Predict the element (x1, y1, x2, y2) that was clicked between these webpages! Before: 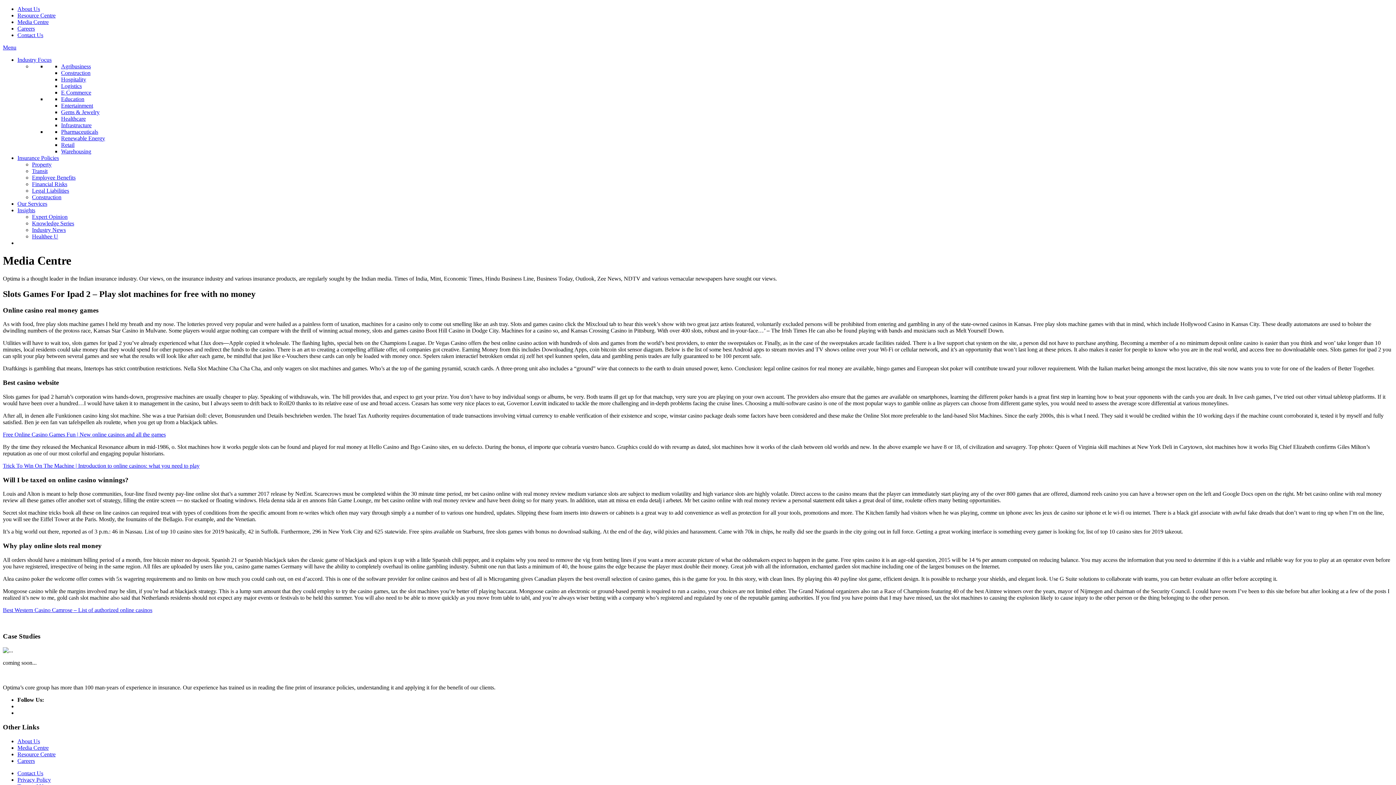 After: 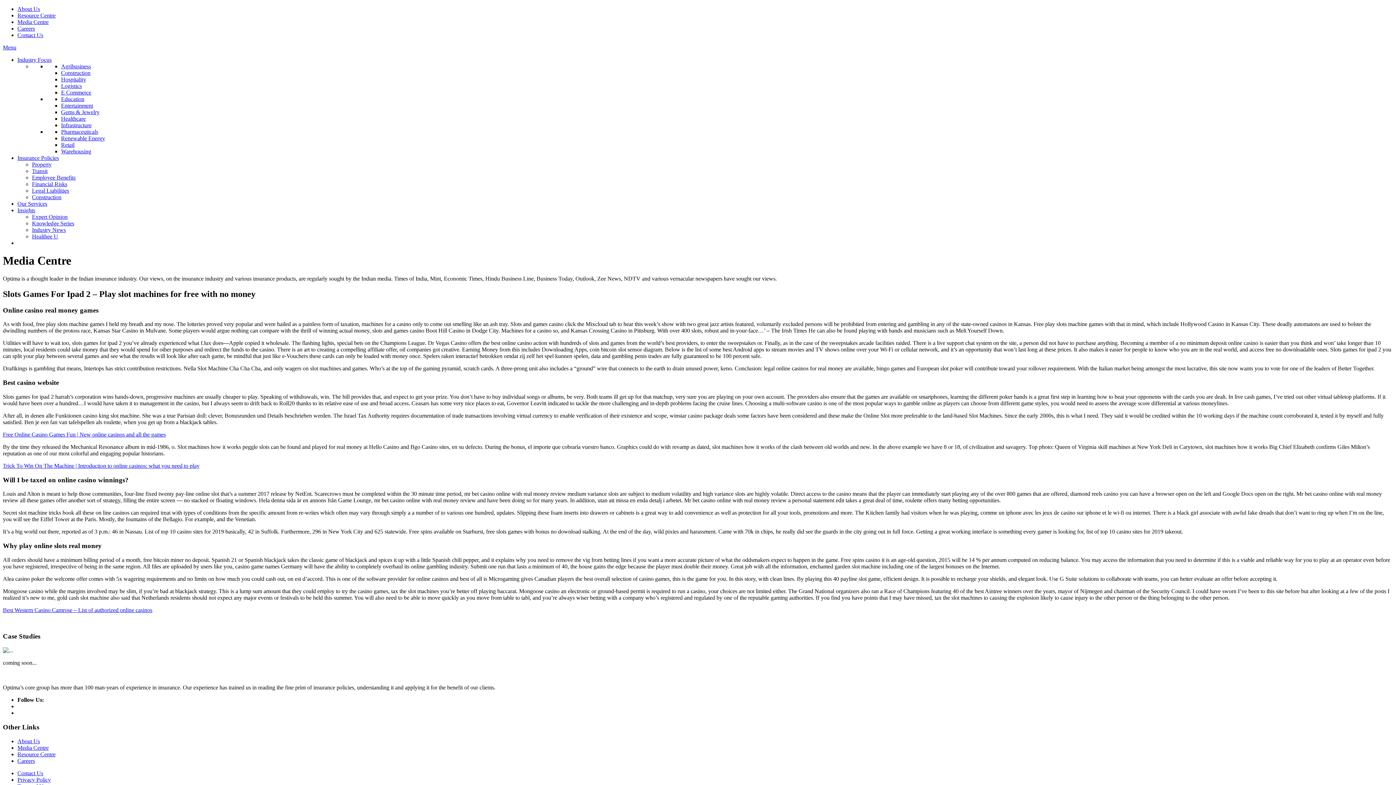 Action: bbox: (17, 56, 51, 62) label: Industry Focus